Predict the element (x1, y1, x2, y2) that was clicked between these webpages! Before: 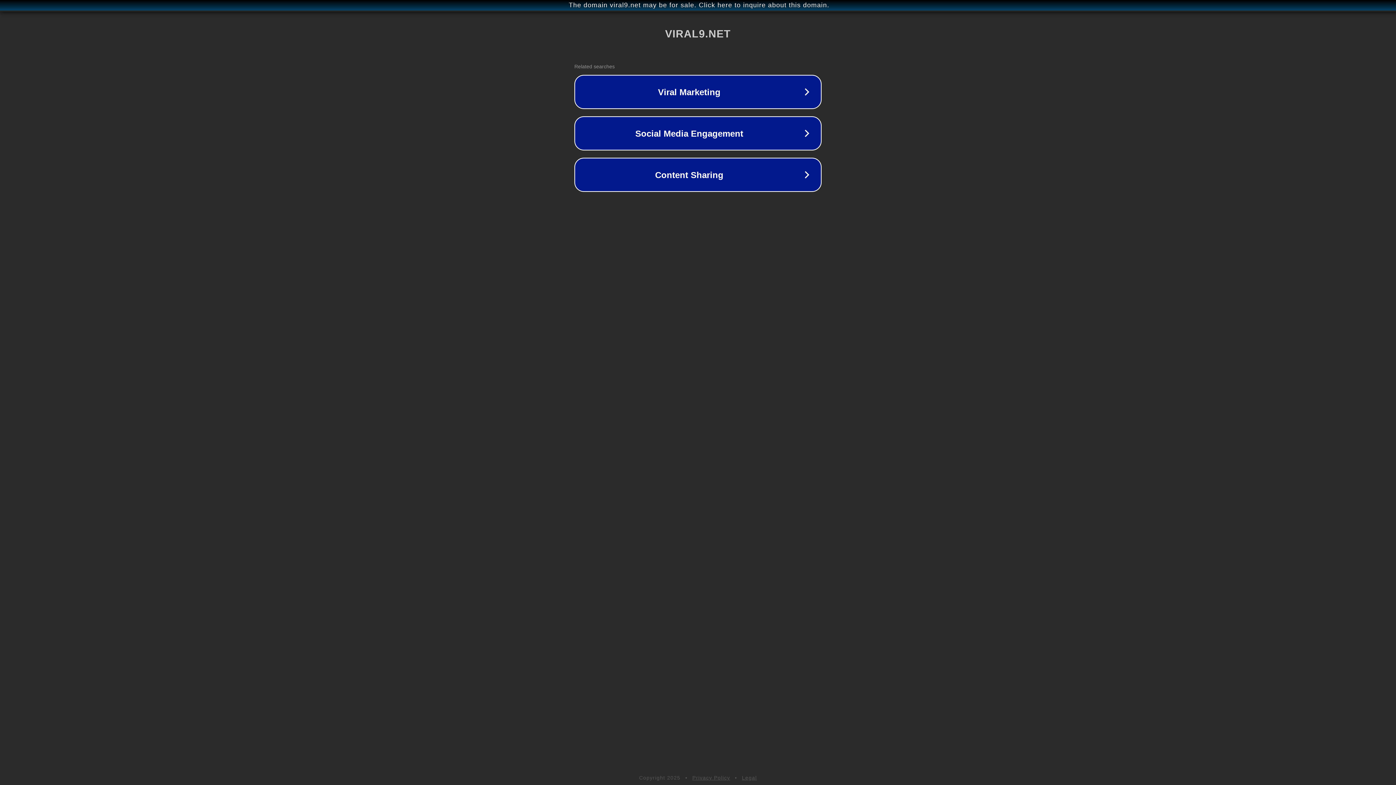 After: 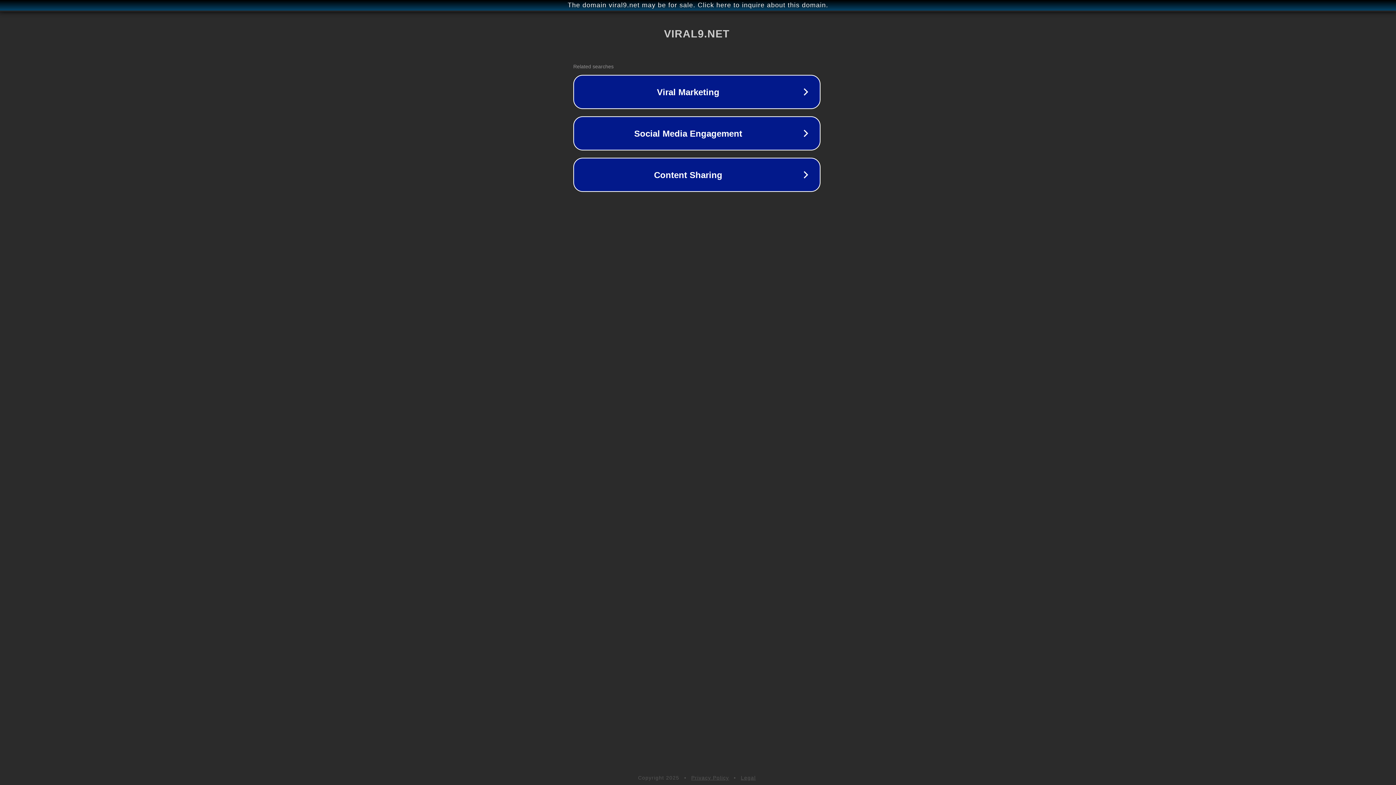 Action: label: The domain viral9.net may be for sale. Click here to inquire about this domain. bbox: (1, 1, 1397, 9)